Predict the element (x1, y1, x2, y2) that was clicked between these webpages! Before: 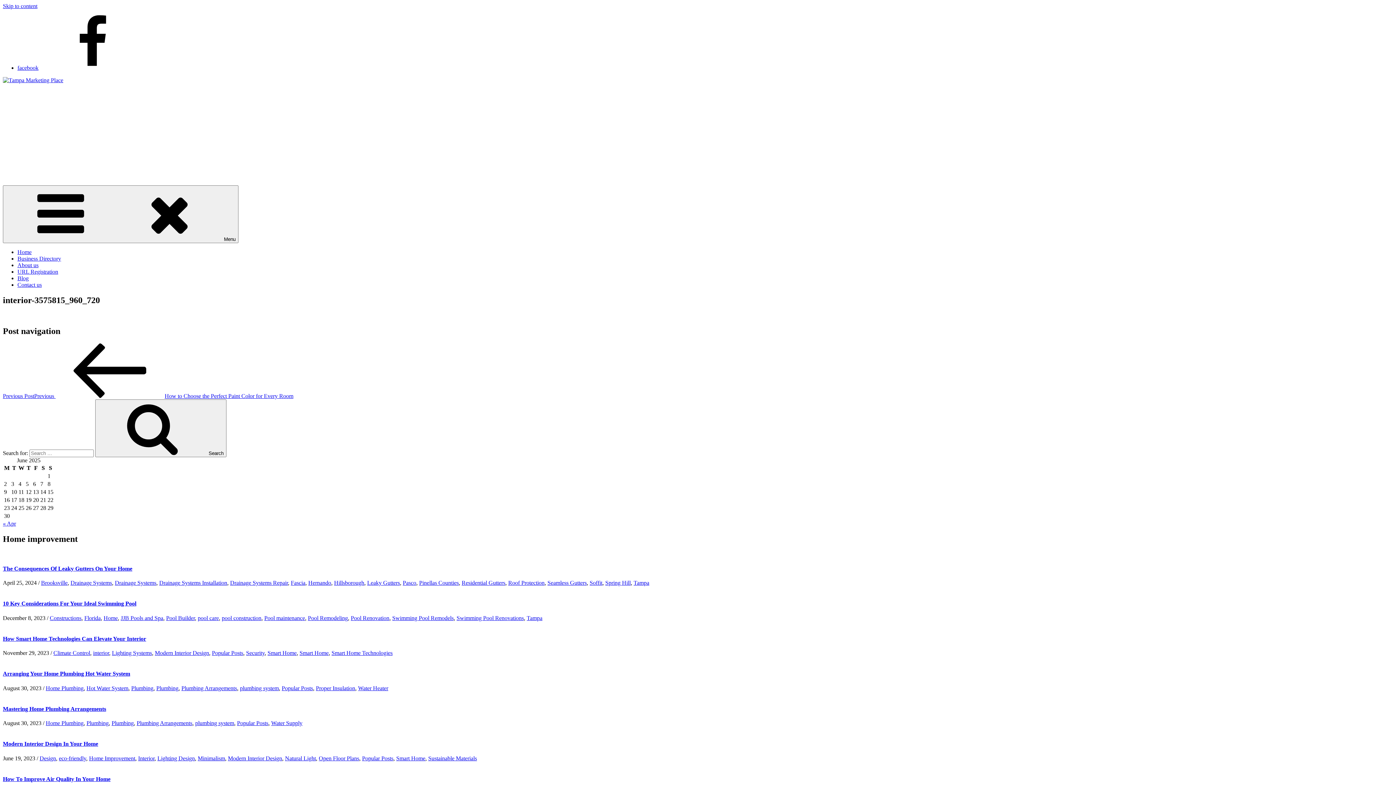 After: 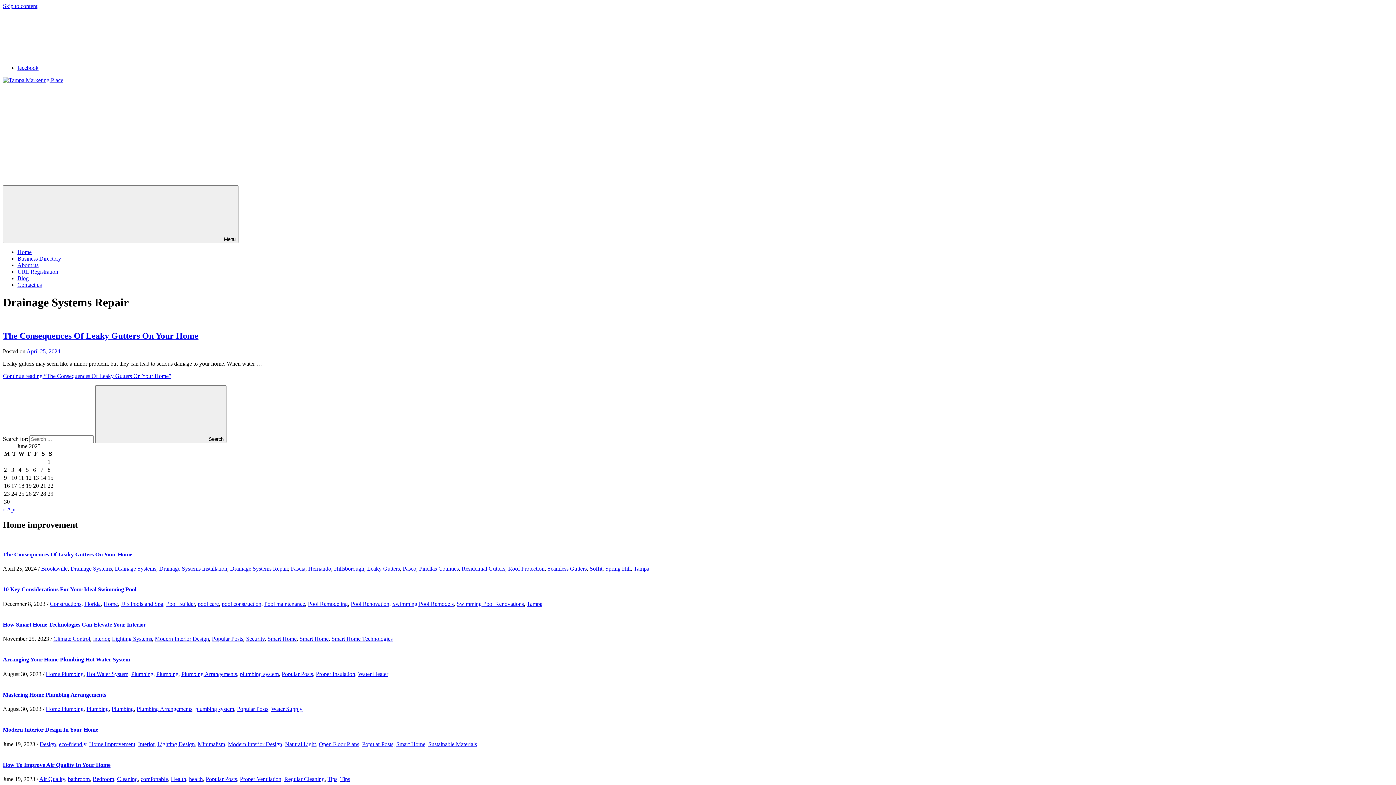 Action: label: Drainage Systems Repair bbox: (230, 579, 288, 586)